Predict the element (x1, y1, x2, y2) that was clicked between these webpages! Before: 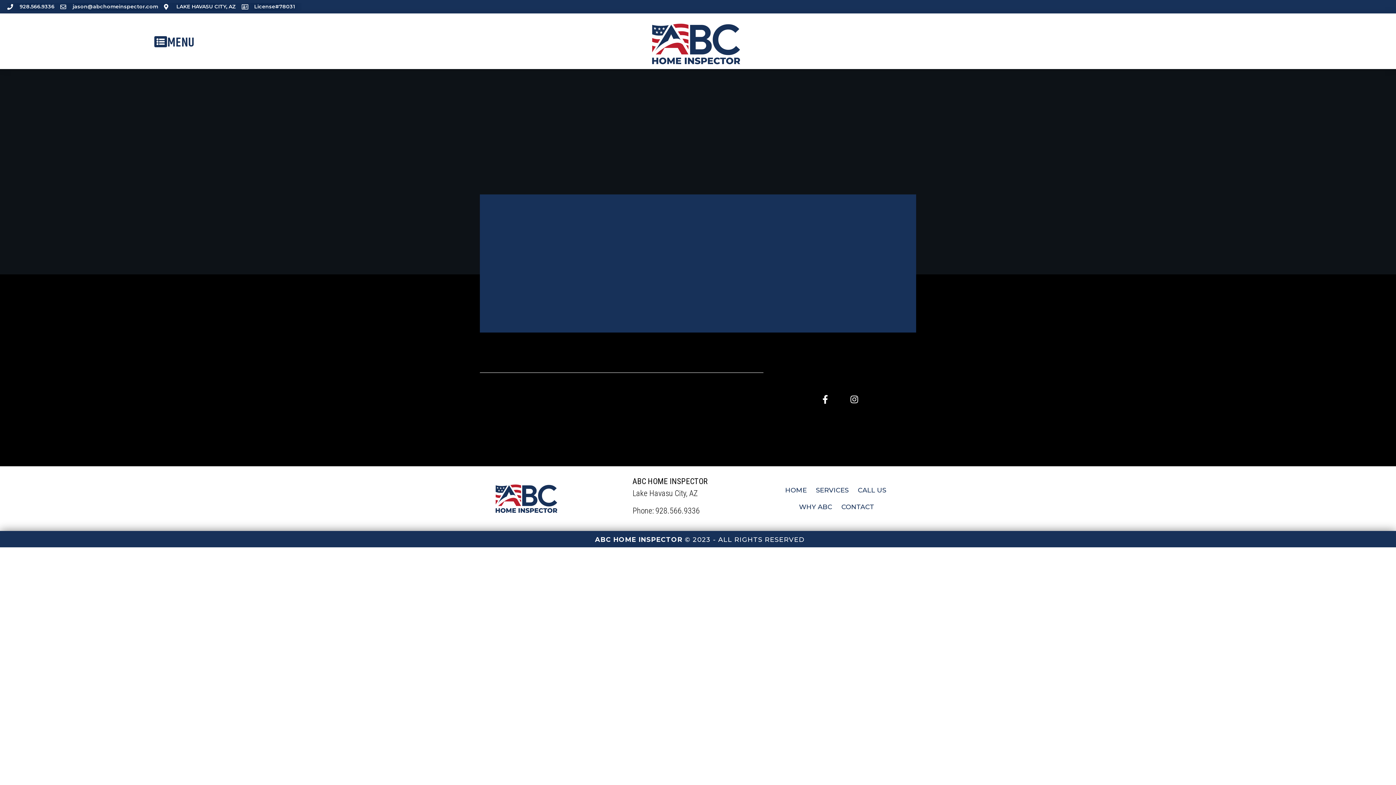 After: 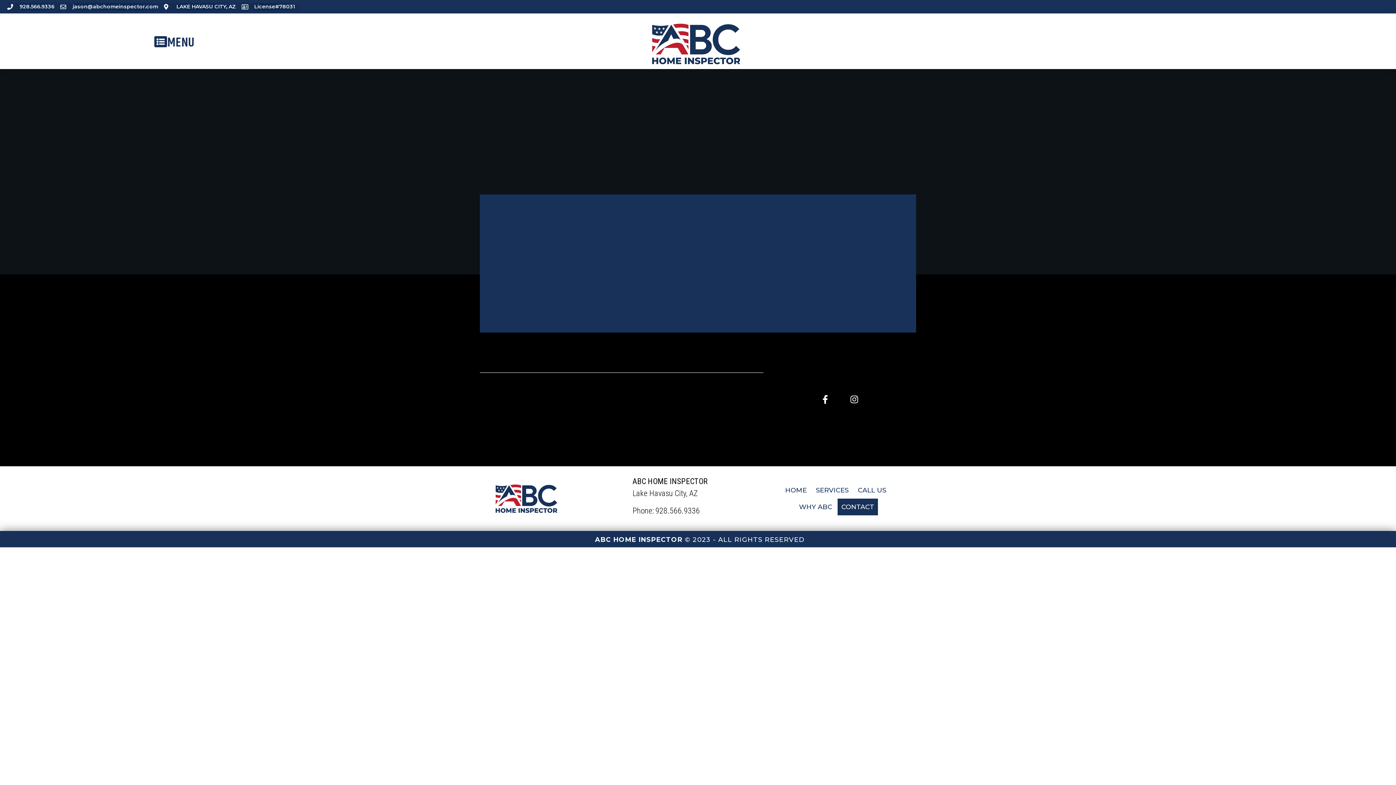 Action: bbox: (837, 498, 878, 515) label: CONTACT